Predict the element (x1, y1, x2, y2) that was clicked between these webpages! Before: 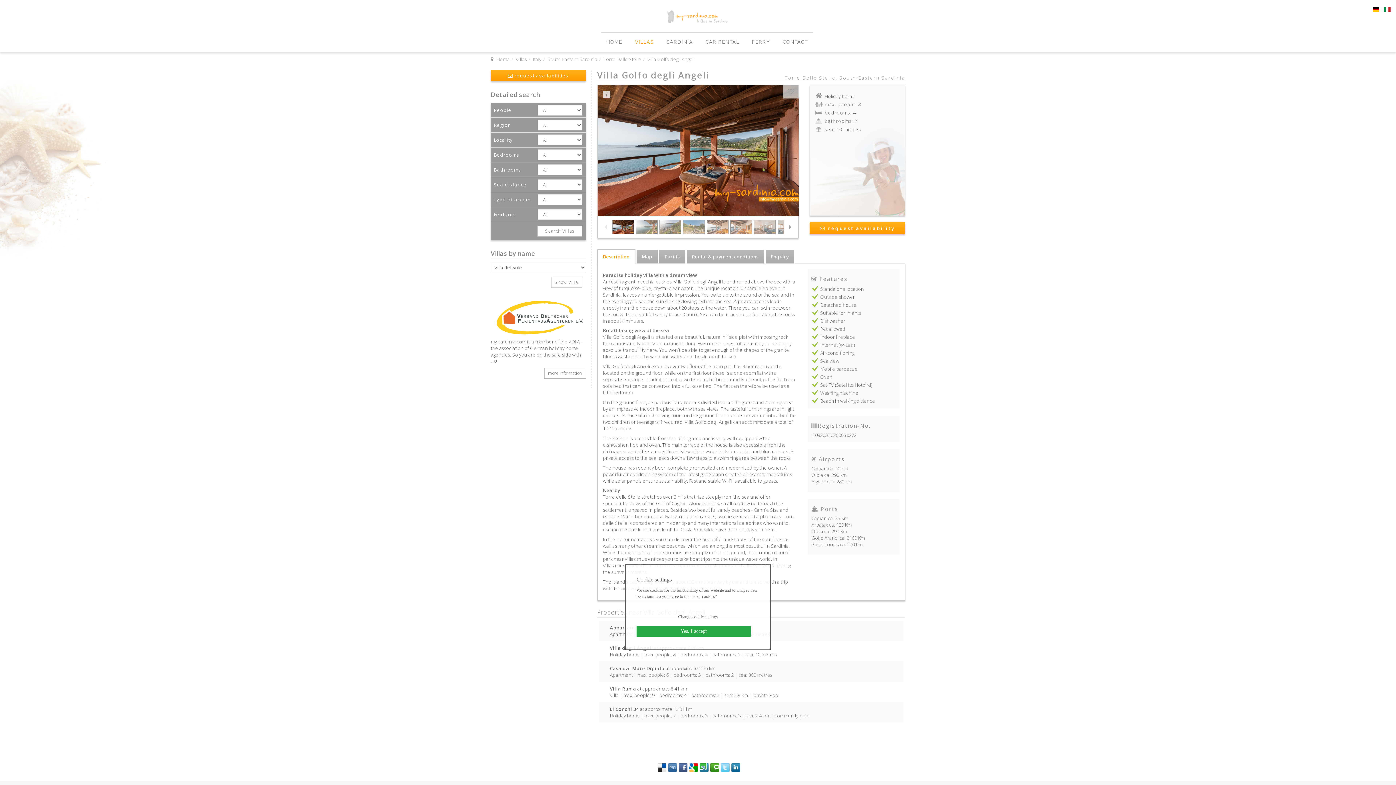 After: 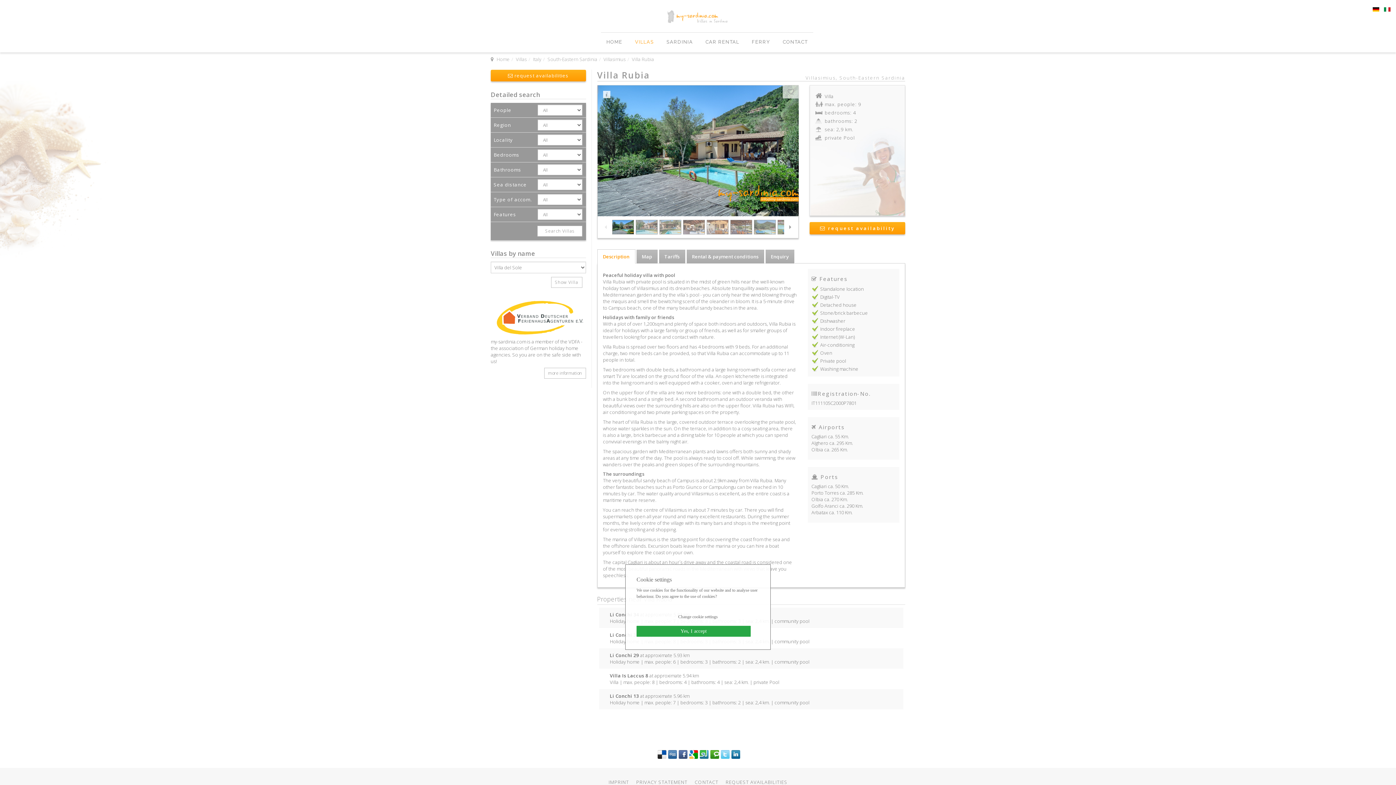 Action: bbox: (610, 685, 636, 692) label: Villa Rubia